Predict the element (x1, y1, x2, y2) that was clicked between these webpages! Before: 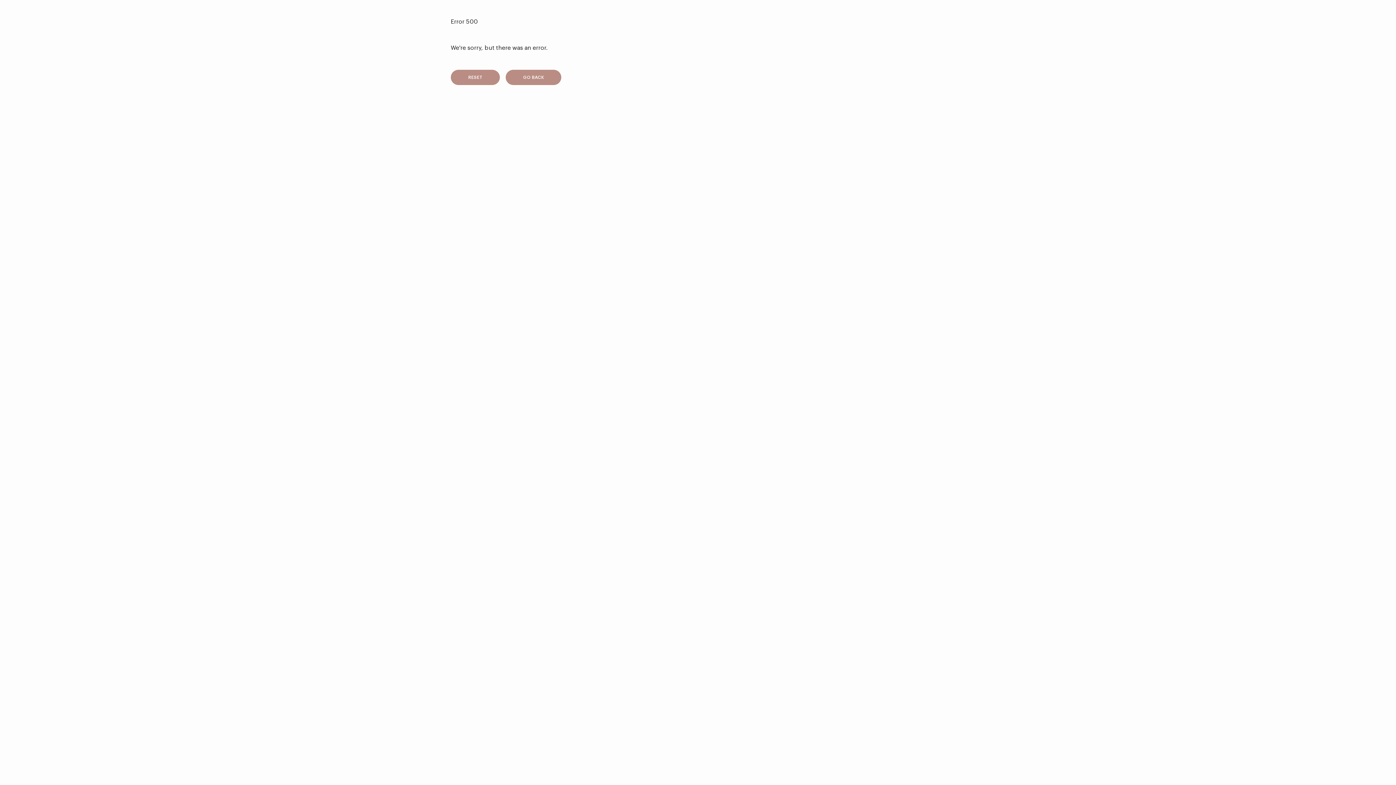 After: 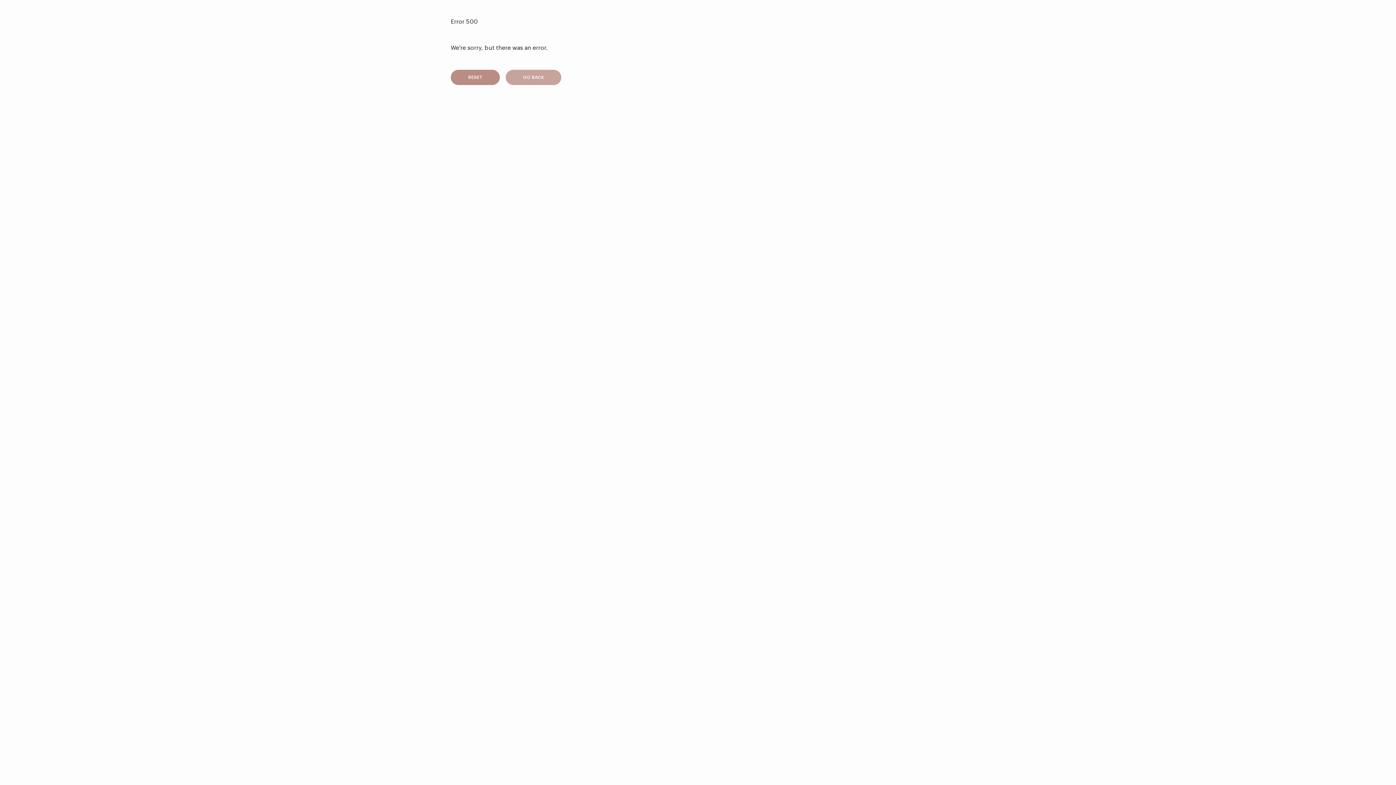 Action: bbox: (505, 69, 561, 85) label: GO BACK